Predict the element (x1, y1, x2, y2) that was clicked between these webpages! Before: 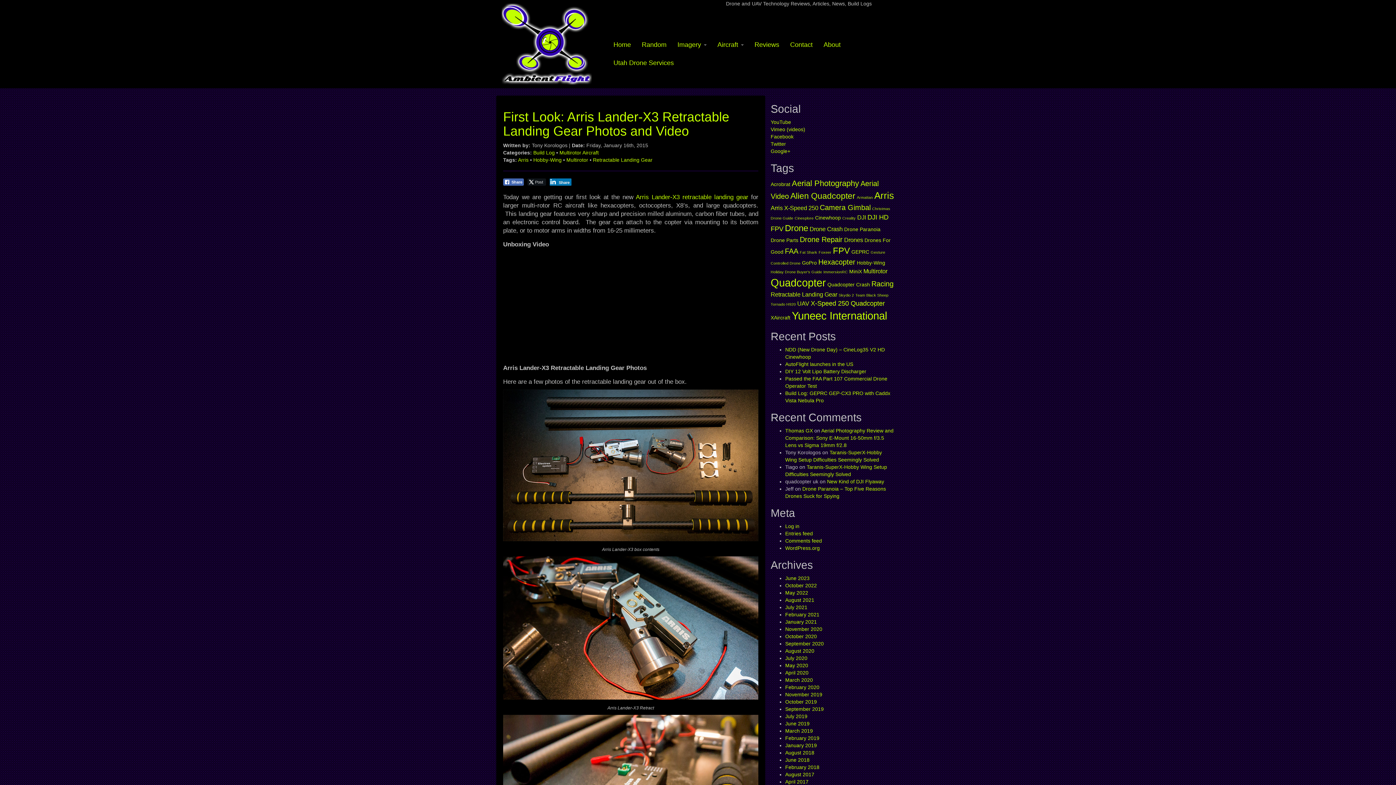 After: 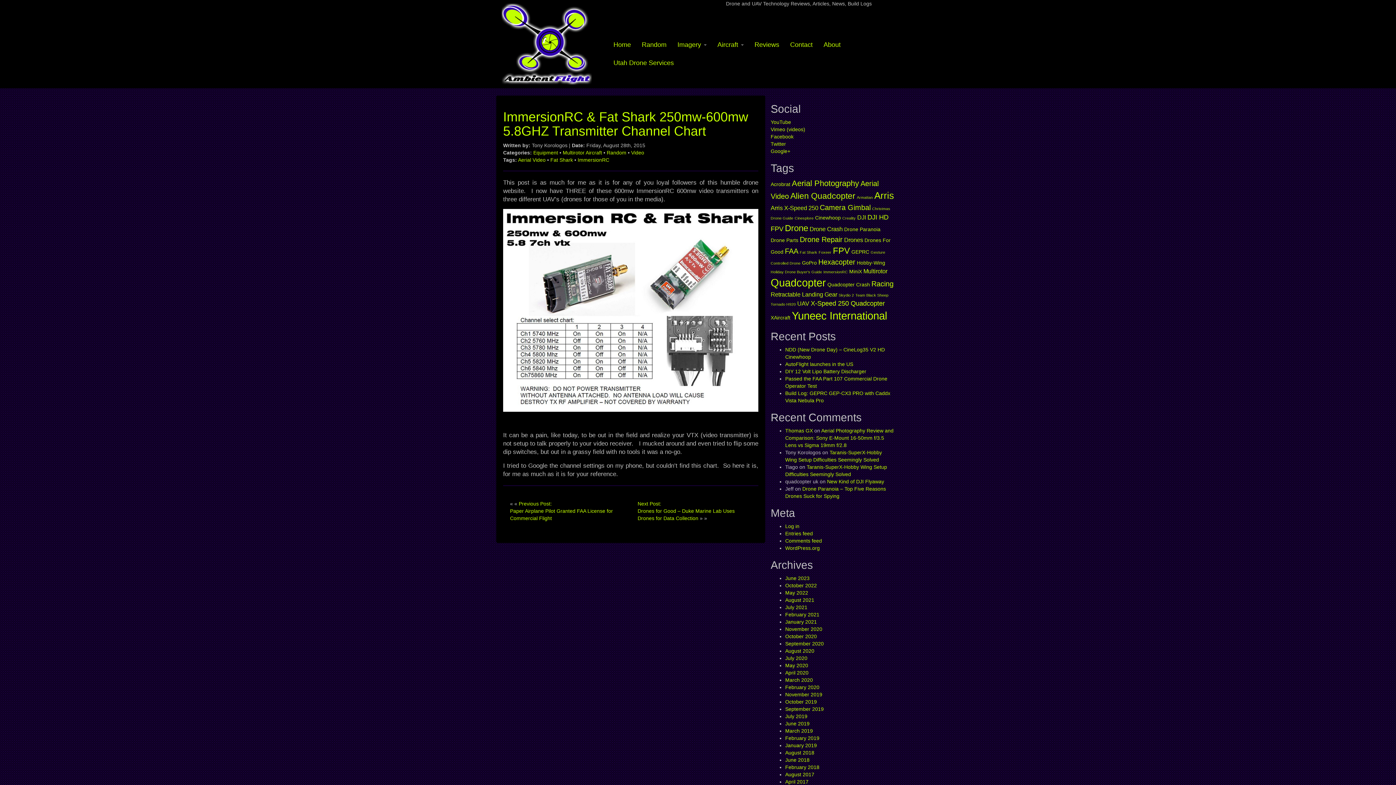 Action: label: Fat Shark (1 item) bbox: (800, 250, 817, 254)